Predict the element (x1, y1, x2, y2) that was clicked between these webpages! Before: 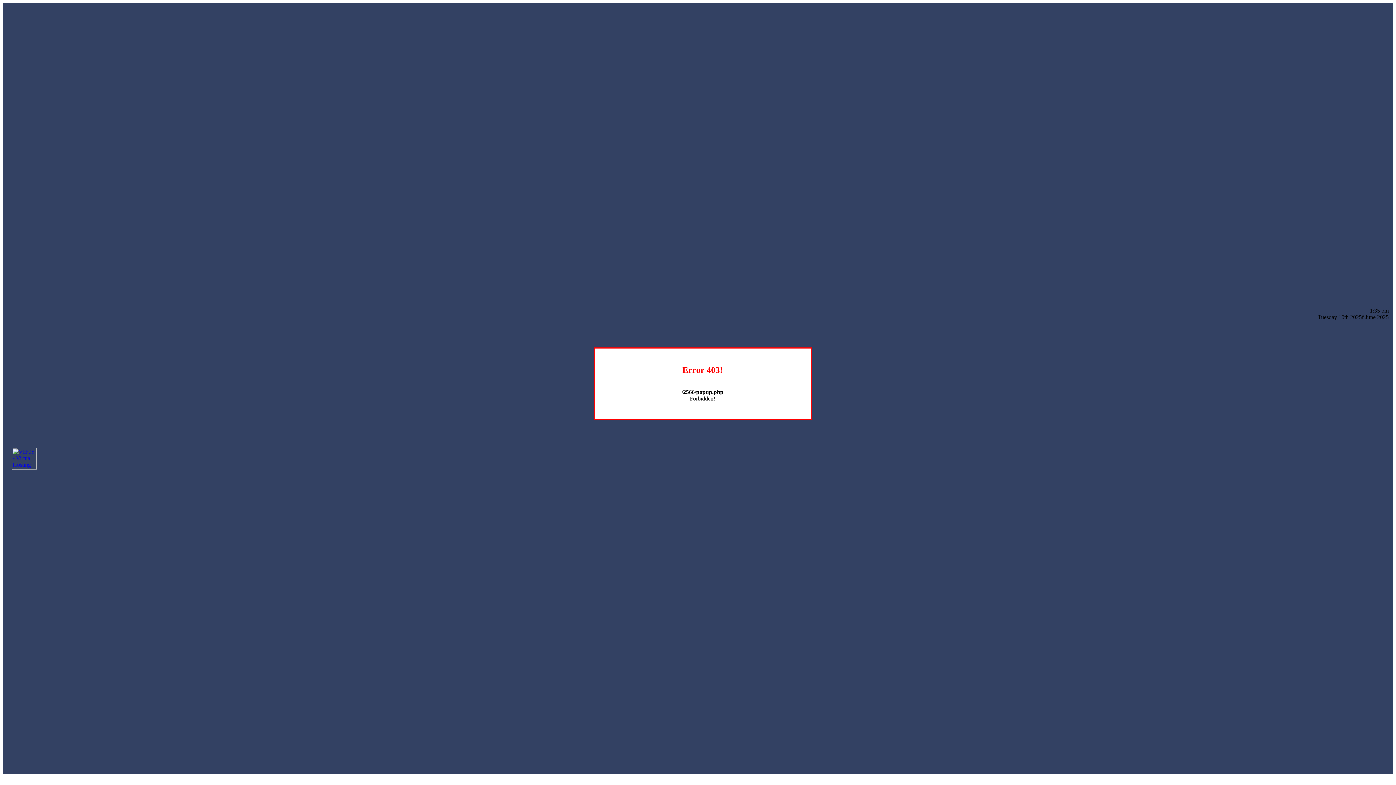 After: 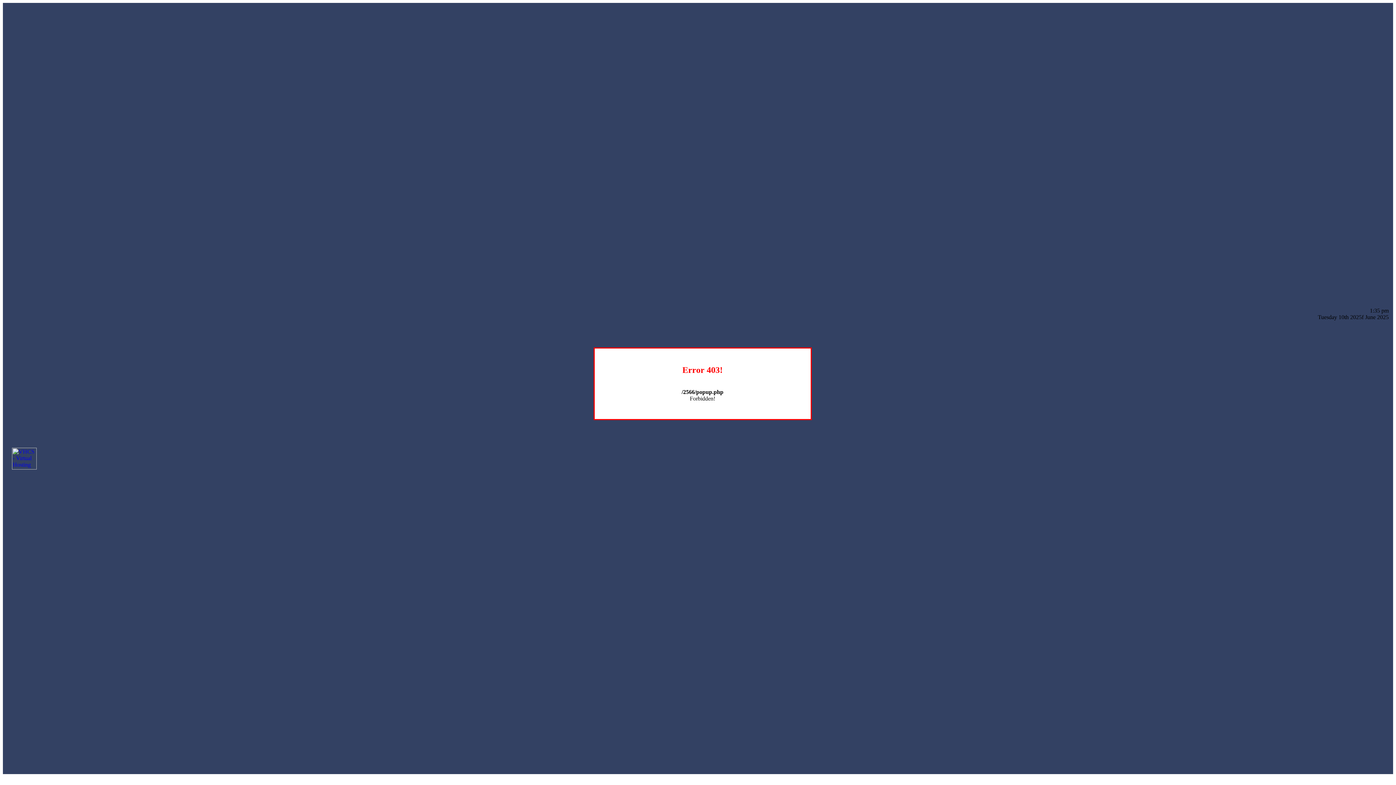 Action: bbox: (12, 464, 36, 470)